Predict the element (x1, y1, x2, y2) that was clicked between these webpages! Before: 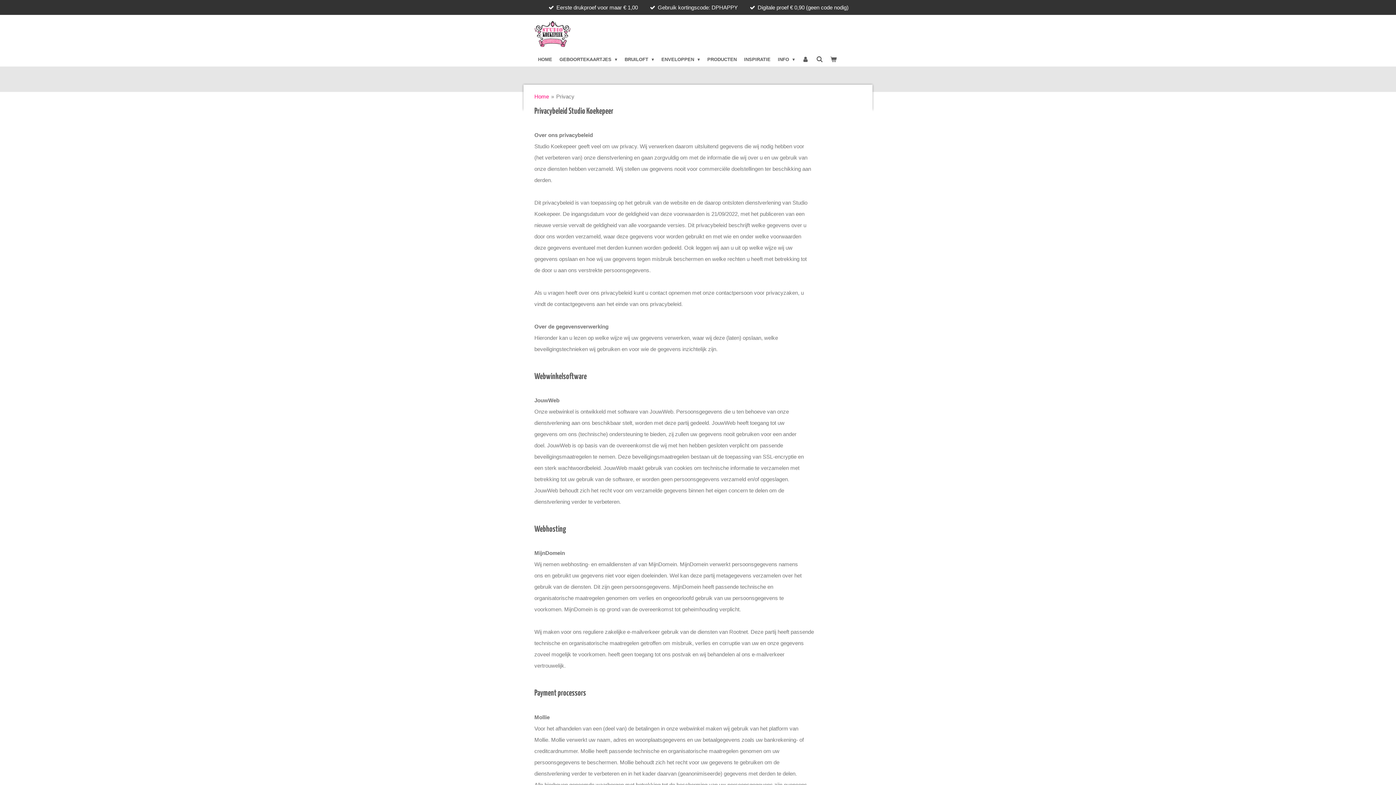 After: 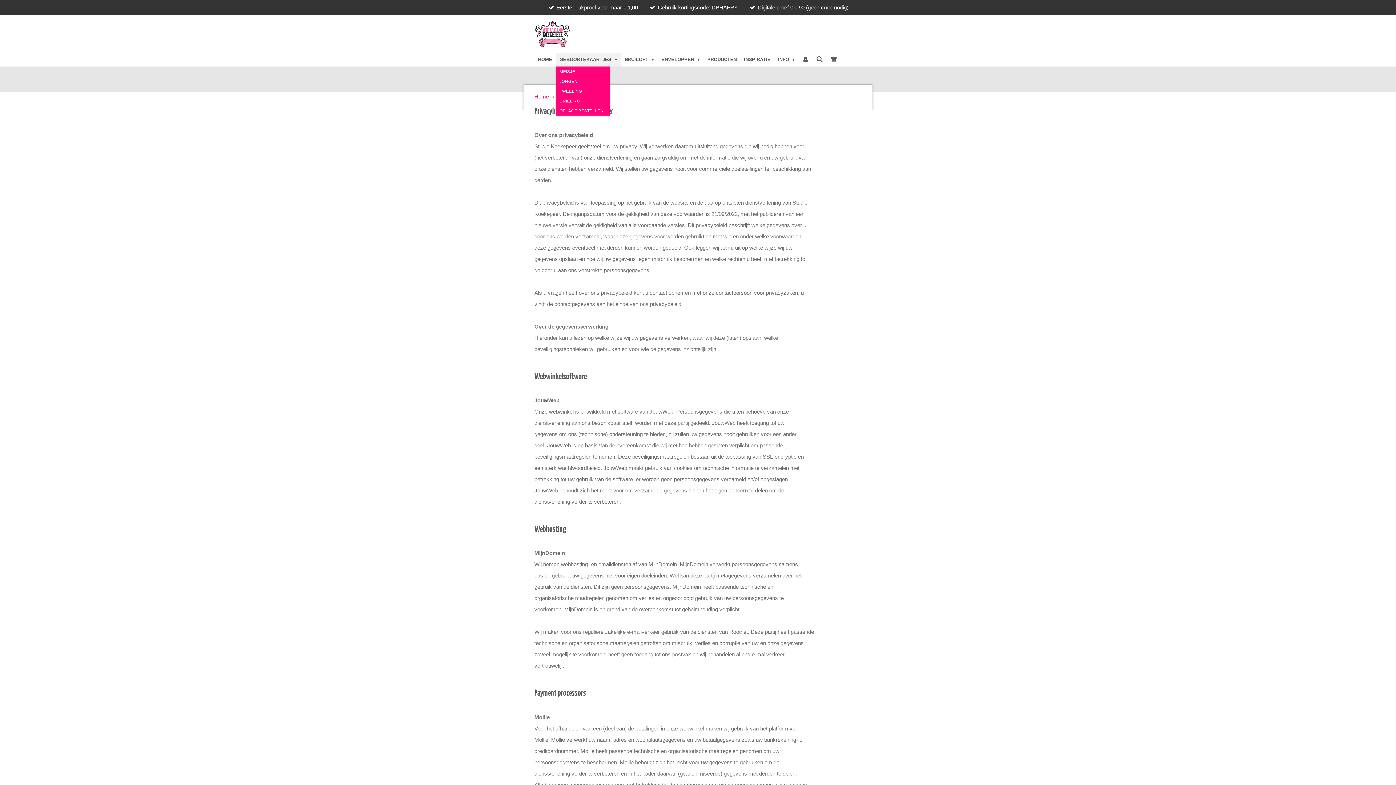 Action: bbox: (556, 52, 621, 66) label: GEBOORTEKAARTJES 